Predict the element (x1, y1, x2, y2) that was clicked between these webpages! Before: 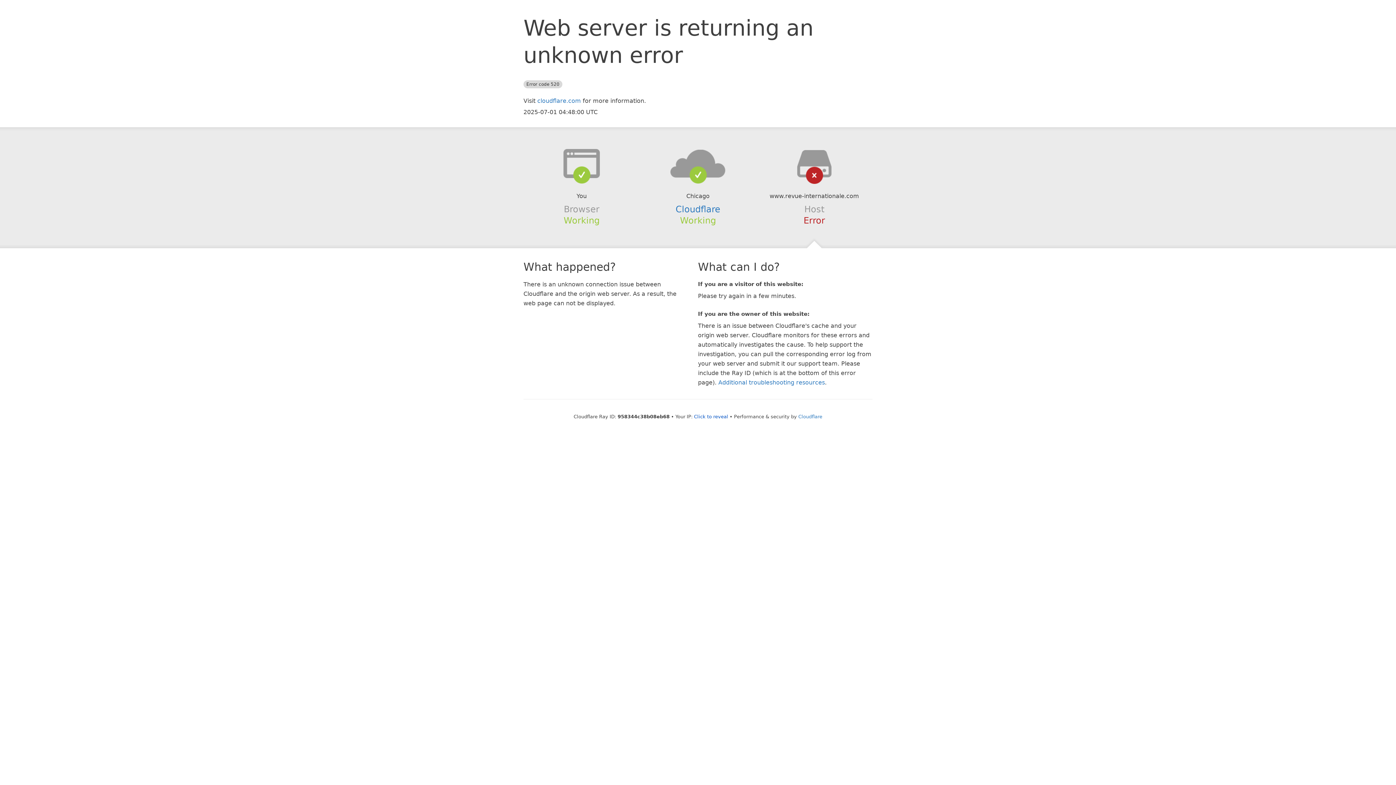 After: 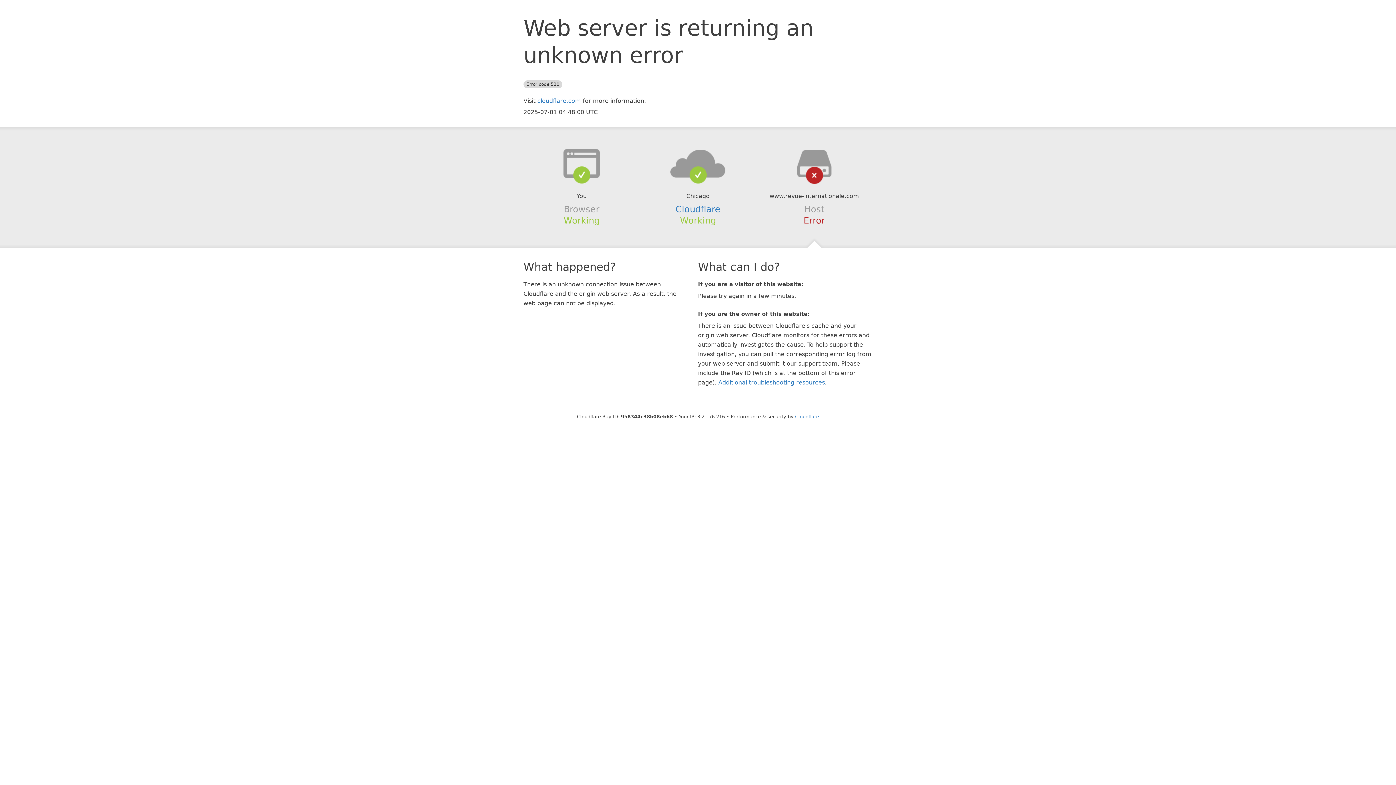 Action: label: Click to reveal bbox: (694, 414, 728, 419)